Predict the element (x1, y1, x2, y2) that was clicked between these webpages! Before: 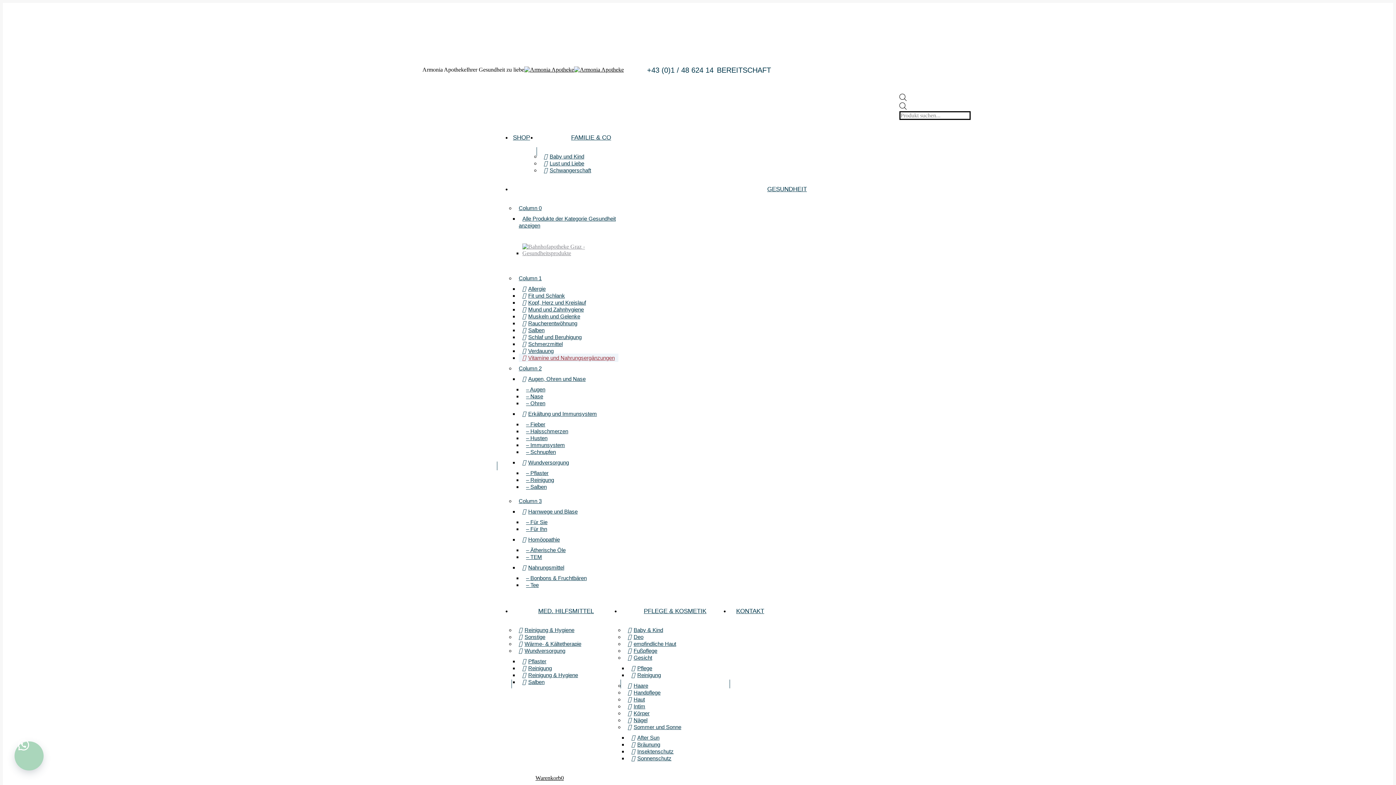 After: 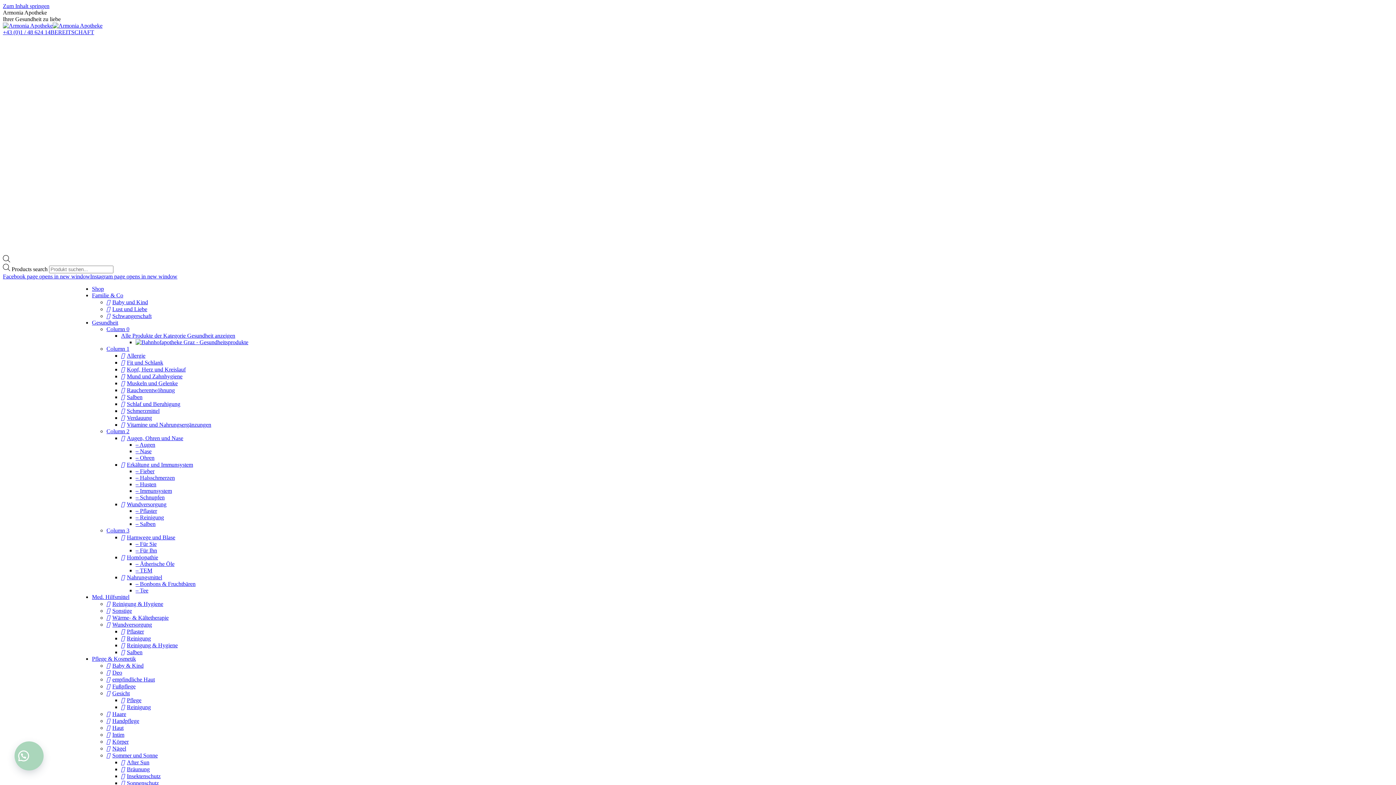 Action: bbox: (518, 657, 550, 665) label: Pflaster